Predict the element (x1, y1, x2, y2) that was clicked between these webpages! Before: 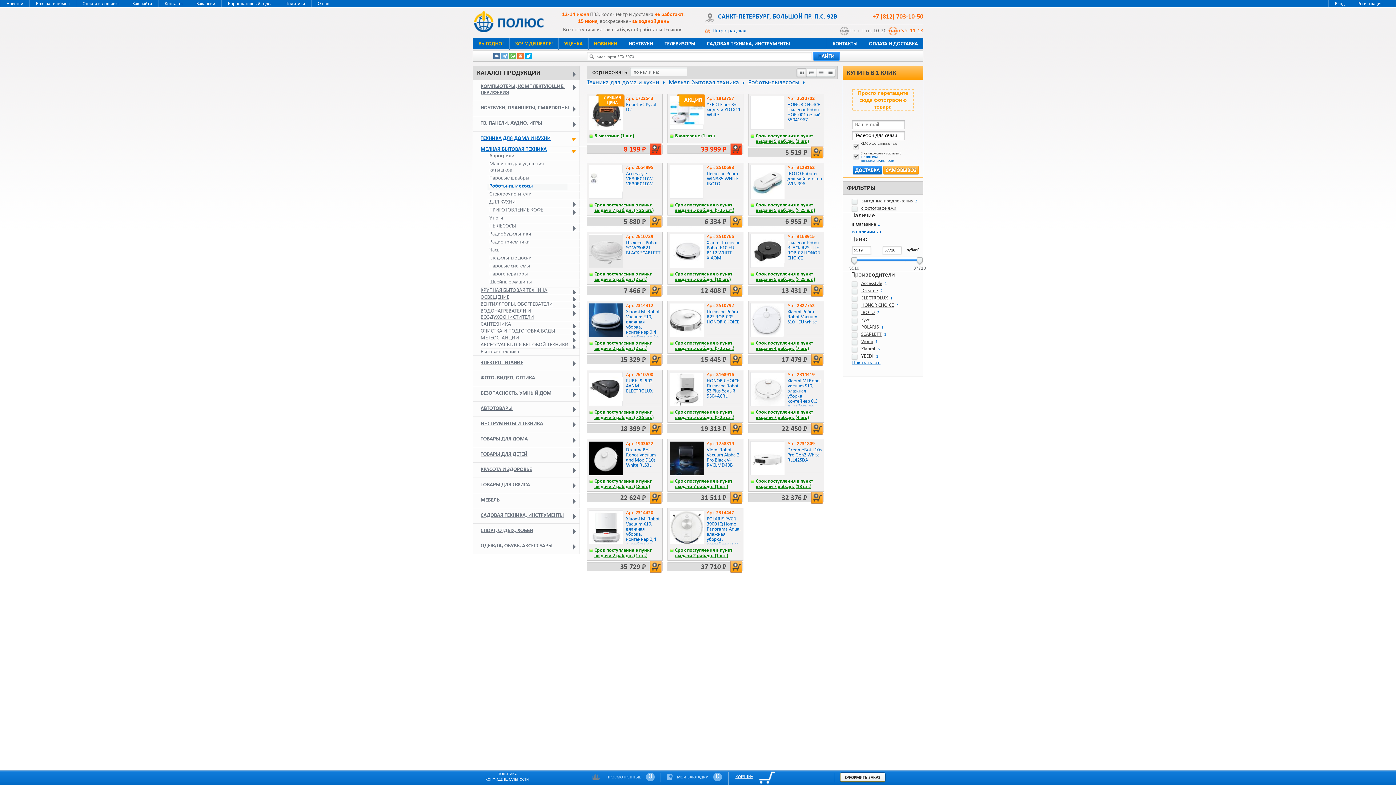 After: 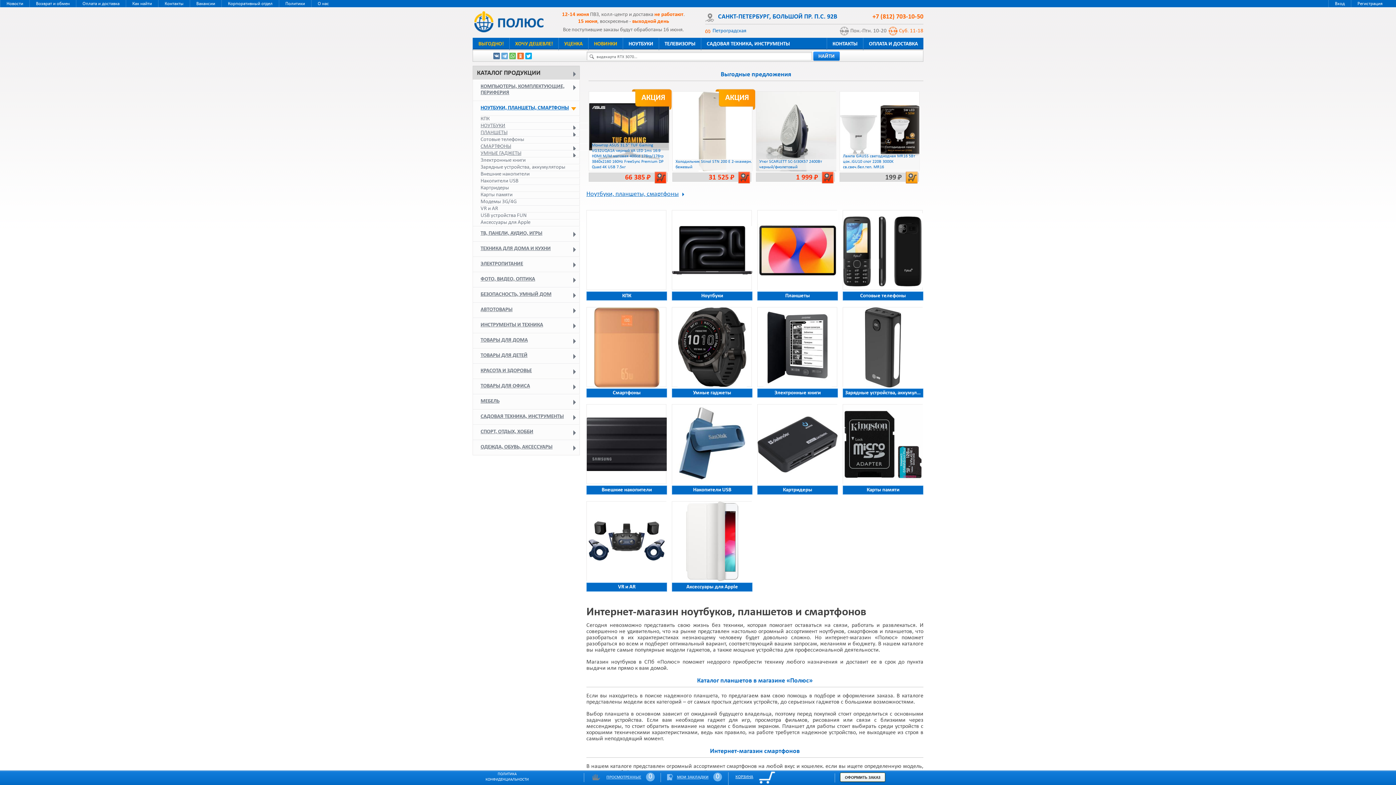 Action: bbox: (480, 105, 569, 110) label: НОУТБУКИ, ПЛАНШЕТЫ, СМАРТФОНЫ